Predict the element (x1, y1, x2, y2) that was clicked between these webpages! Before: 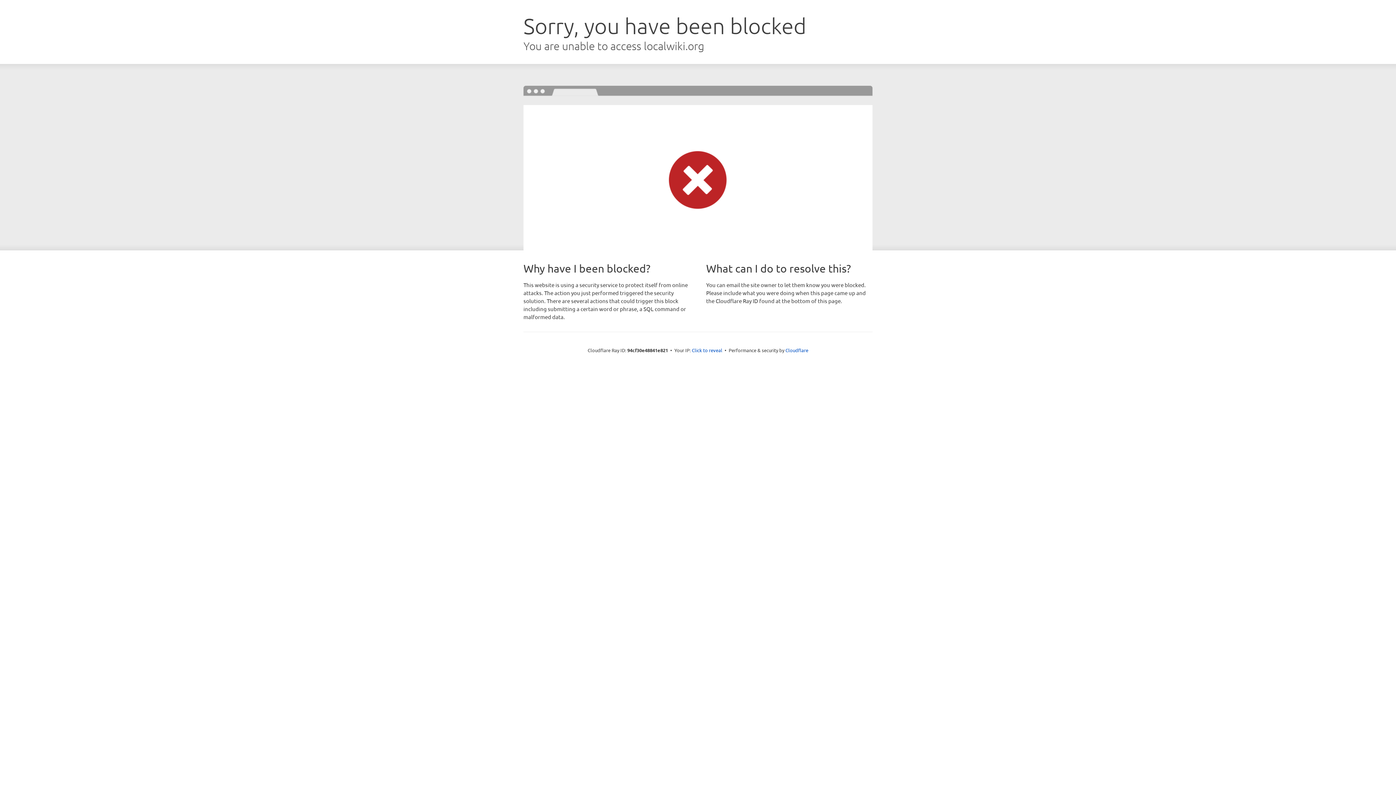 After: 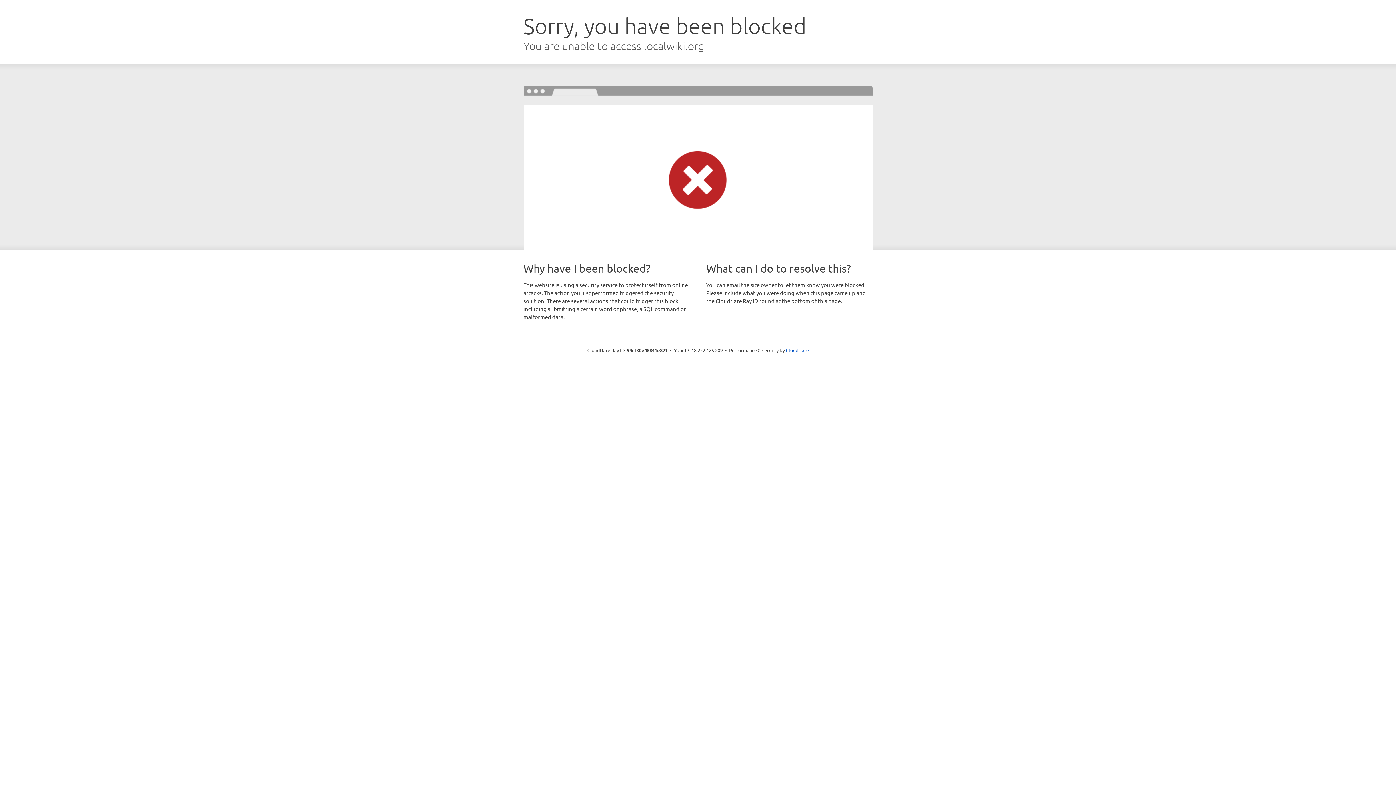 Action: label: Click to reveal bbox: (692, 346, 722, 353)